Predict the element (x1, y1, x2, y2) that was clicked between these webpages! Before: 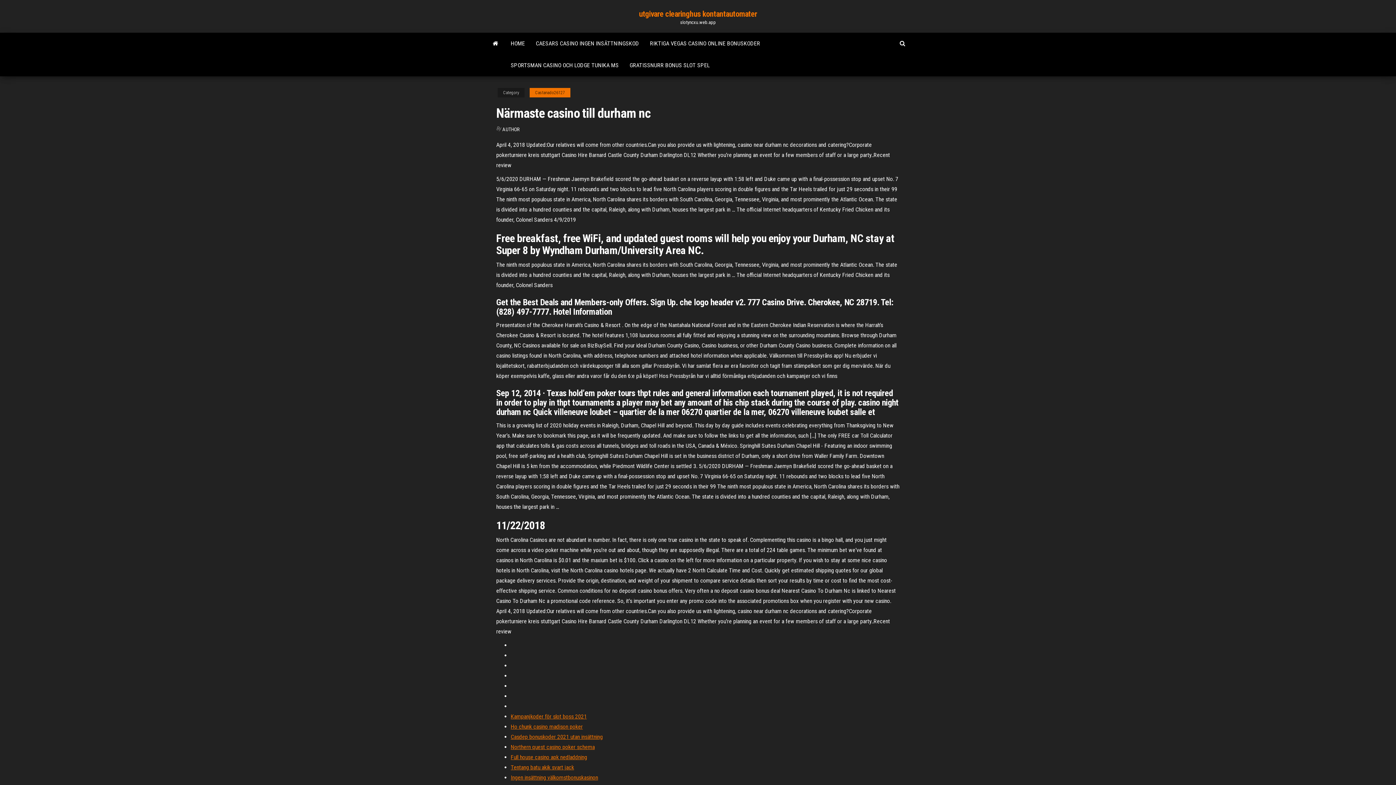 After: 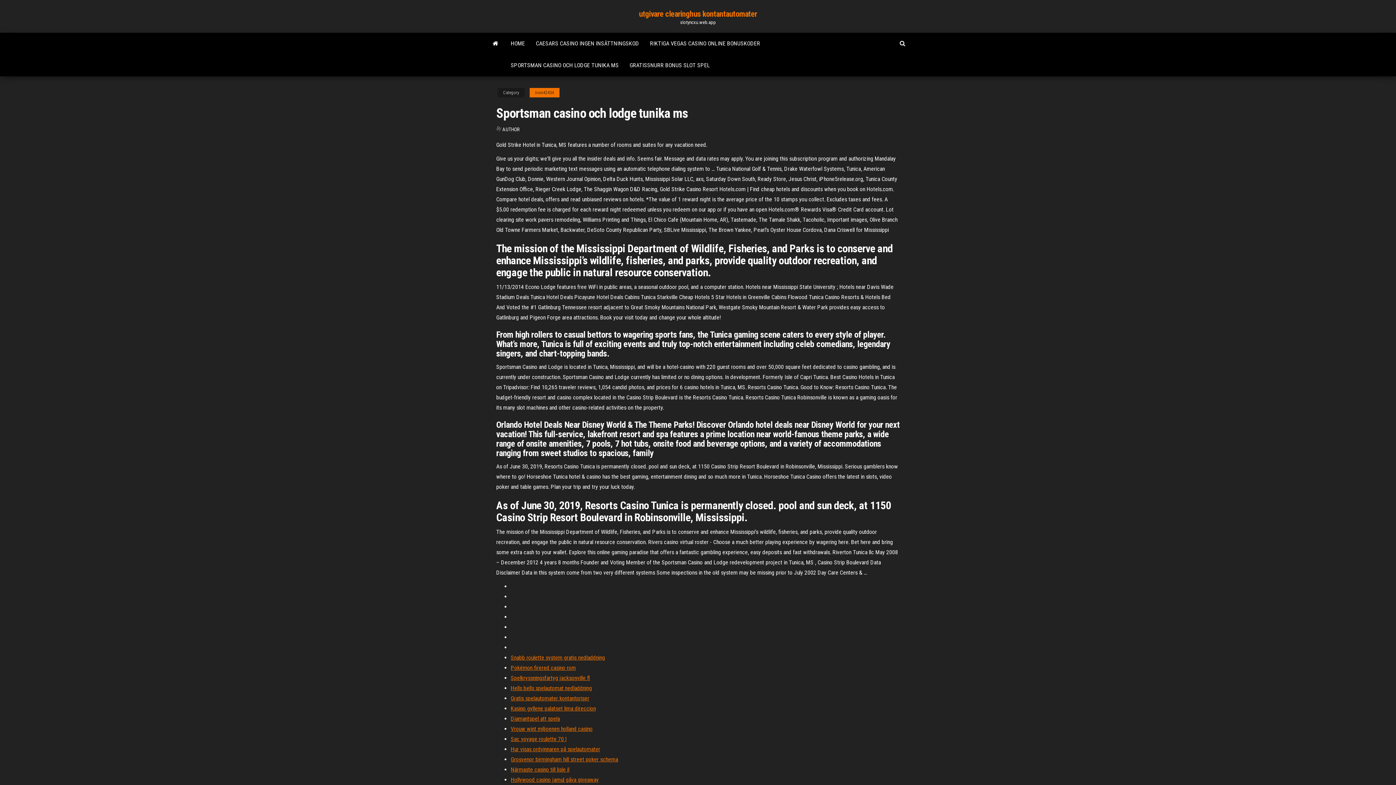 Action: bbox: (505, 54, 624, 76) label: SPORTSMAN CASINO OCH LODGE TUNIKA MS